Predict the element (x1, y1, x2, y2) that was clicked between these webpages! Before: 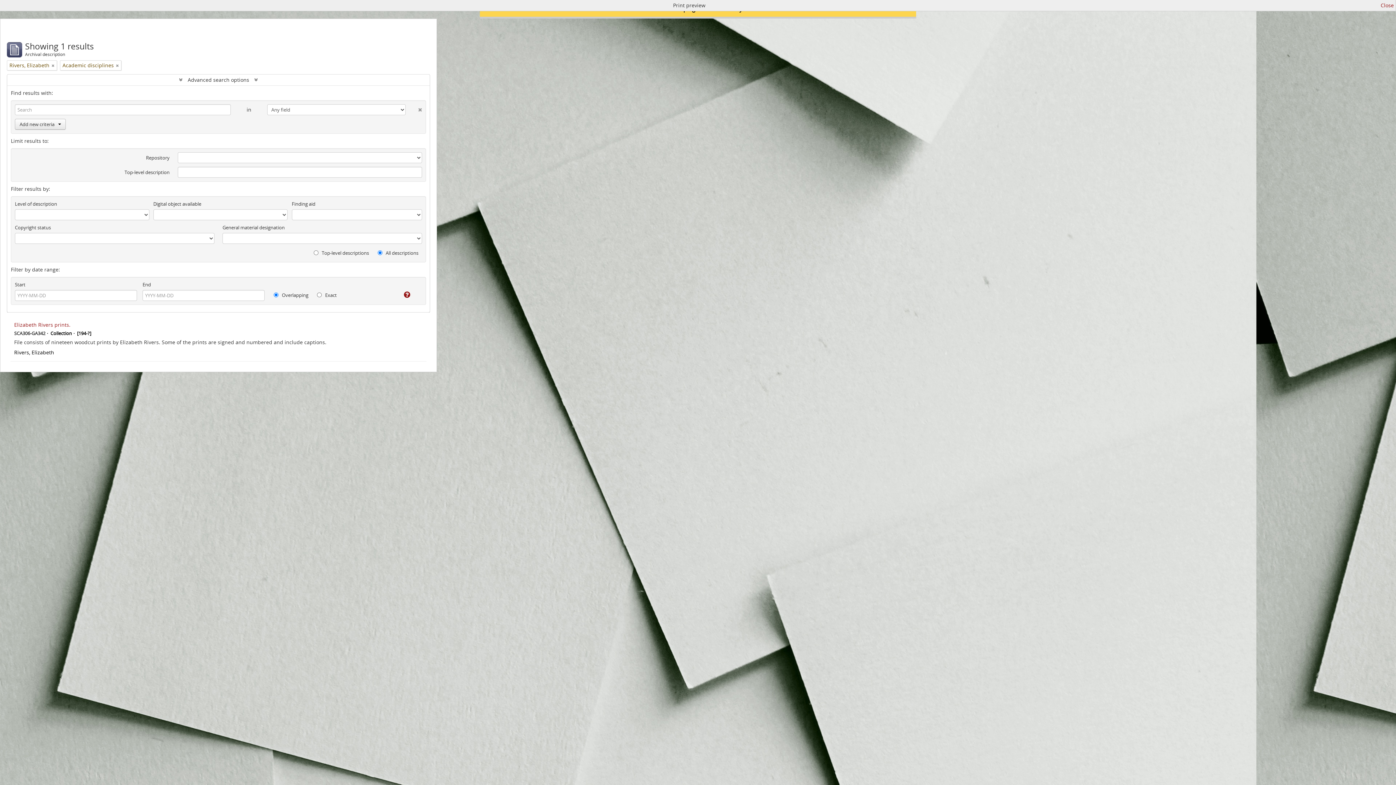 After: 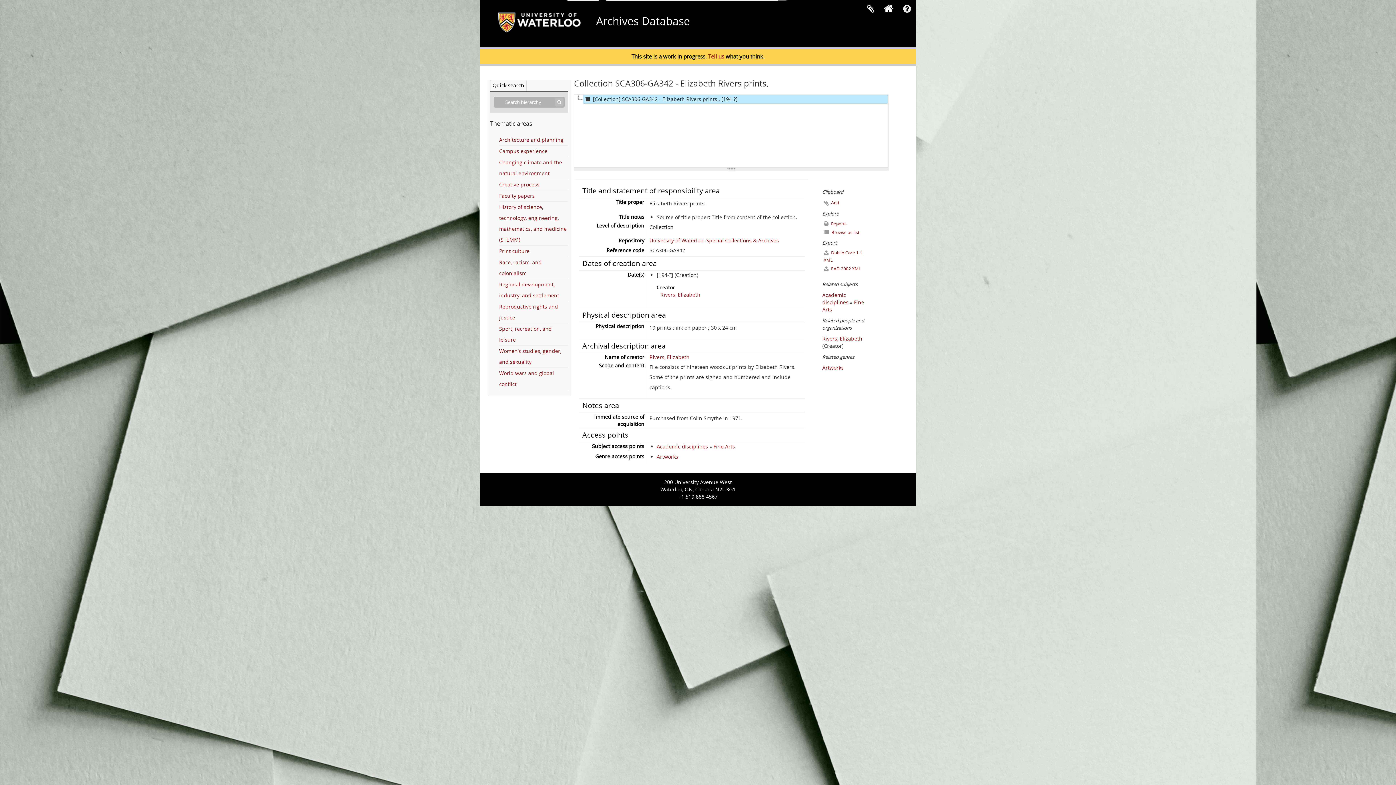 Action: label: Elizabeth Rivers prints. bbox: (14, 321, 70, 328)